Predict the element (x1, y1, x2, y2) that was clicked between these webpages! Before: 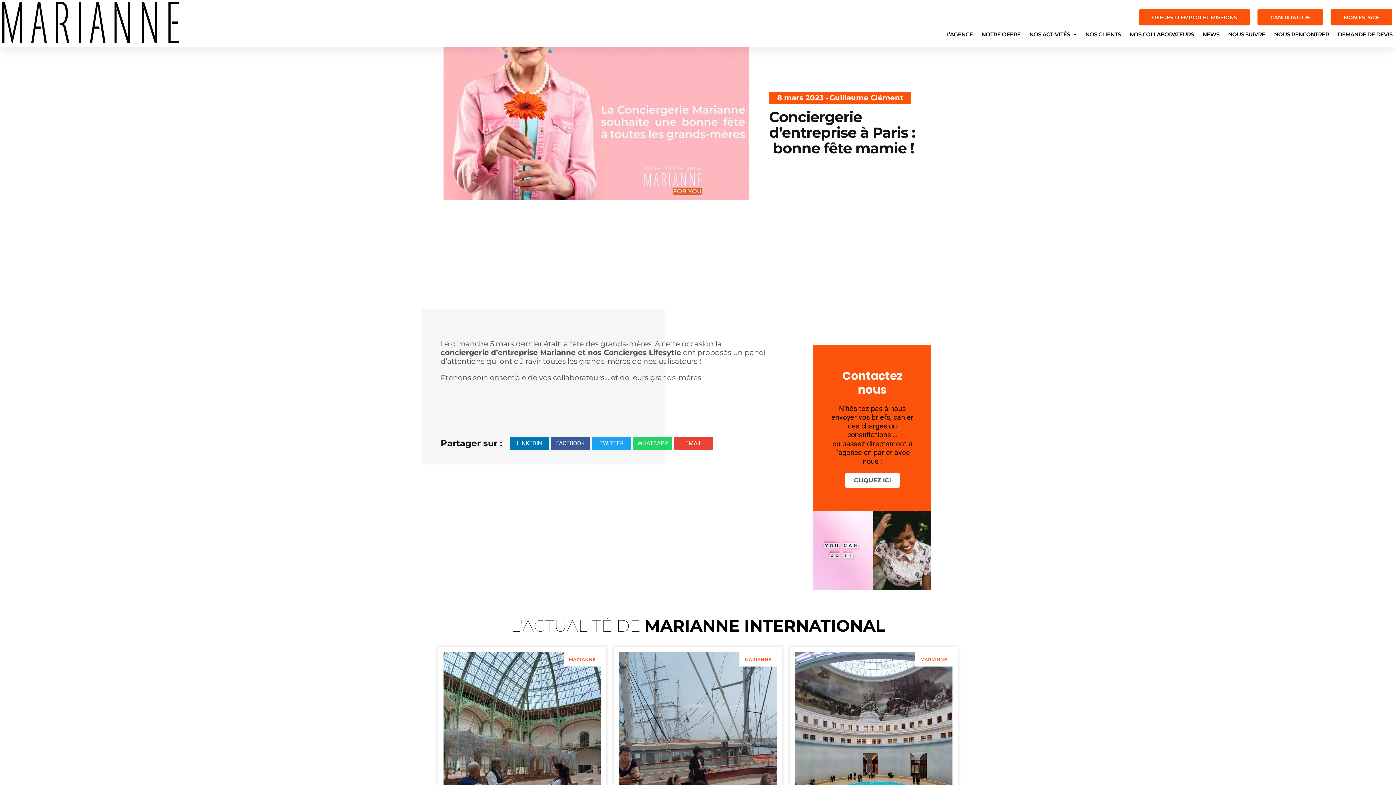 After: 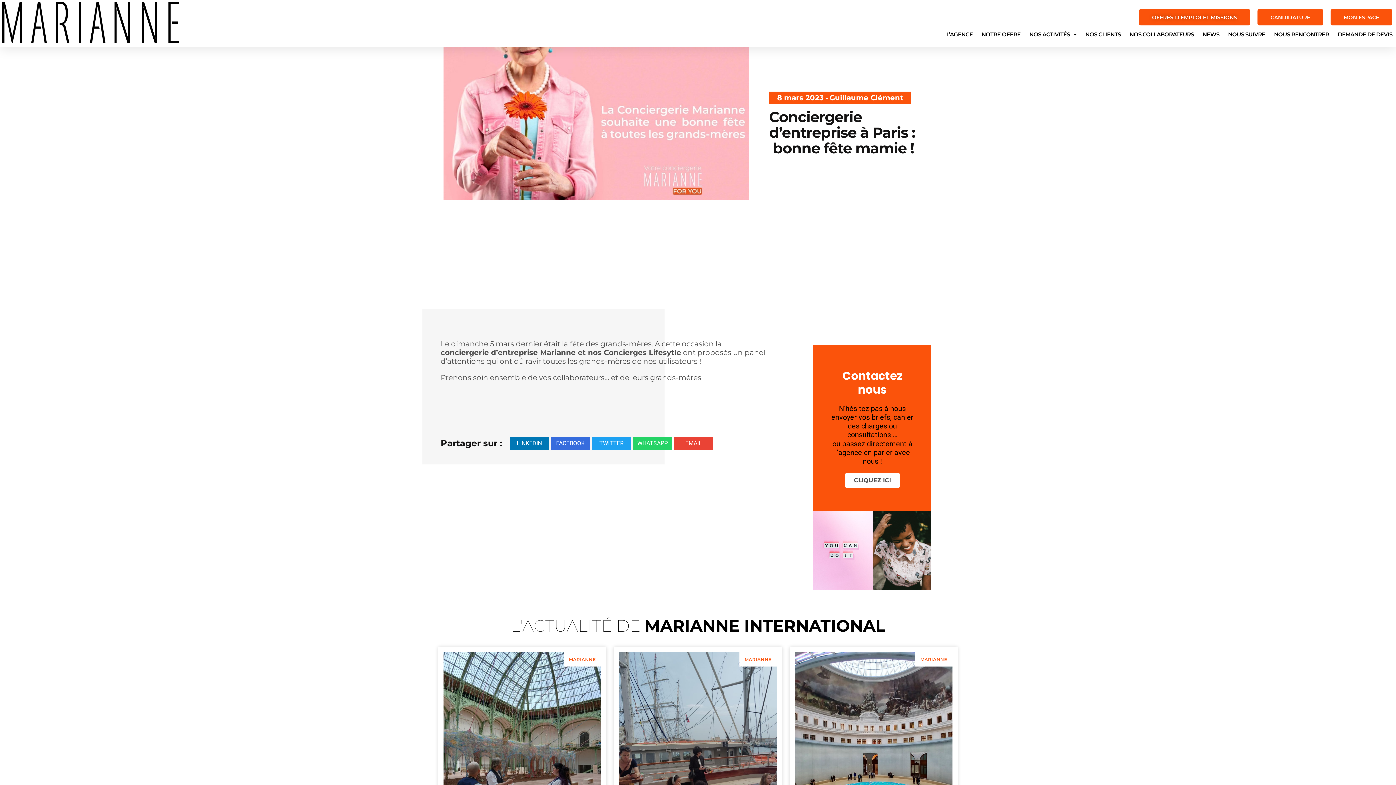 Action: label: Partager sur facebook bbox: (550, 437, 590, 450)